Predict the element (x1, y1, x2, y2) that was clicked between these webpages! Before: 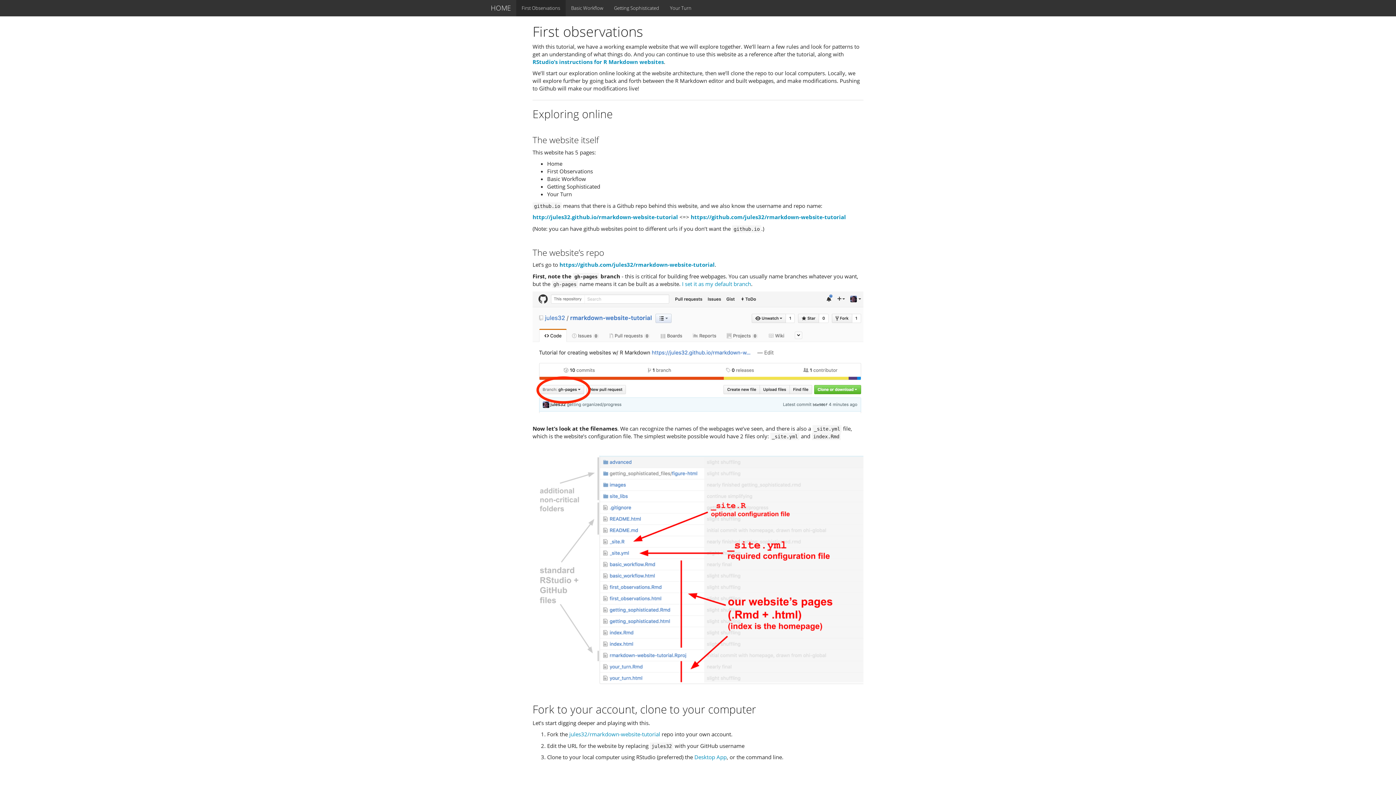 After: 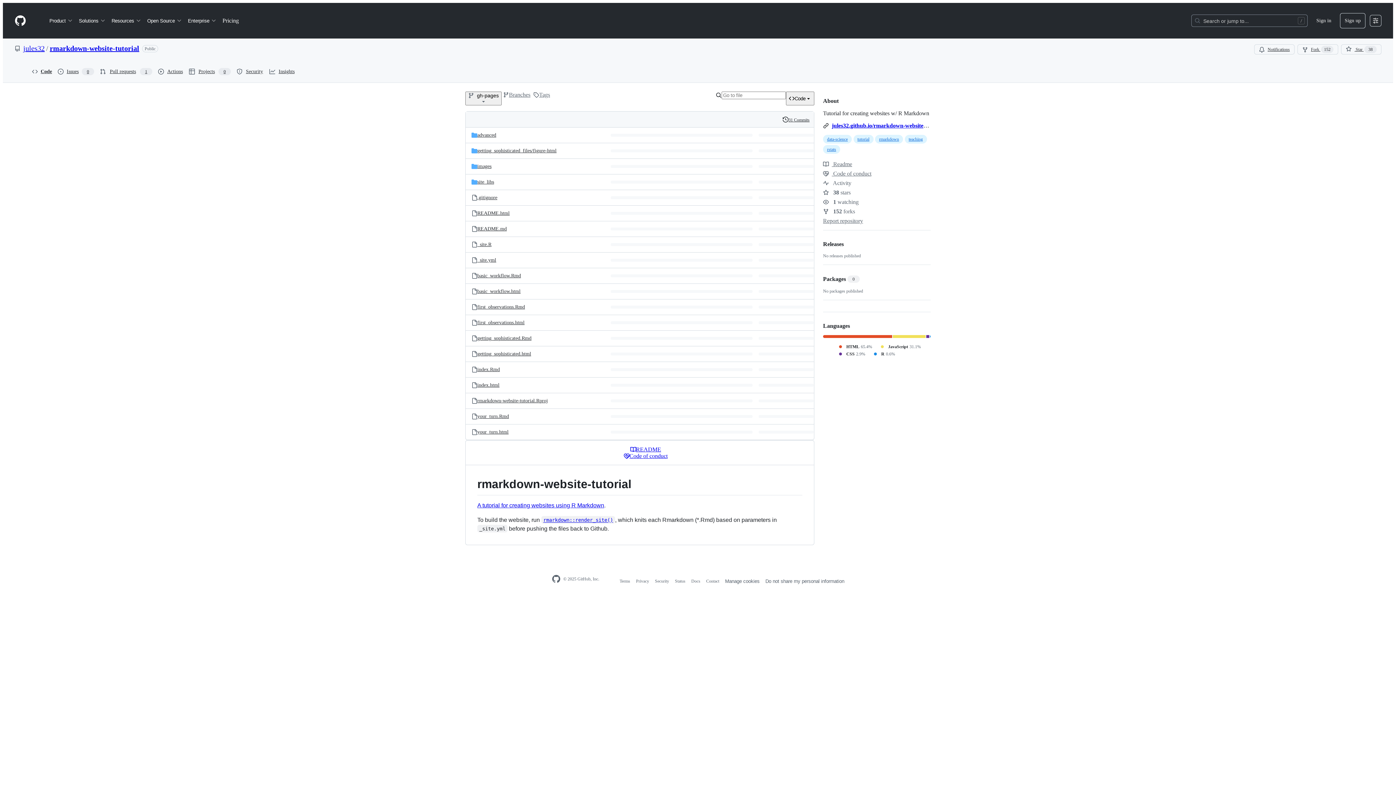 Action: bbox: (690, 213, 846, 220) label: https://github.com/jules32/rmarkdown-website-tutorial